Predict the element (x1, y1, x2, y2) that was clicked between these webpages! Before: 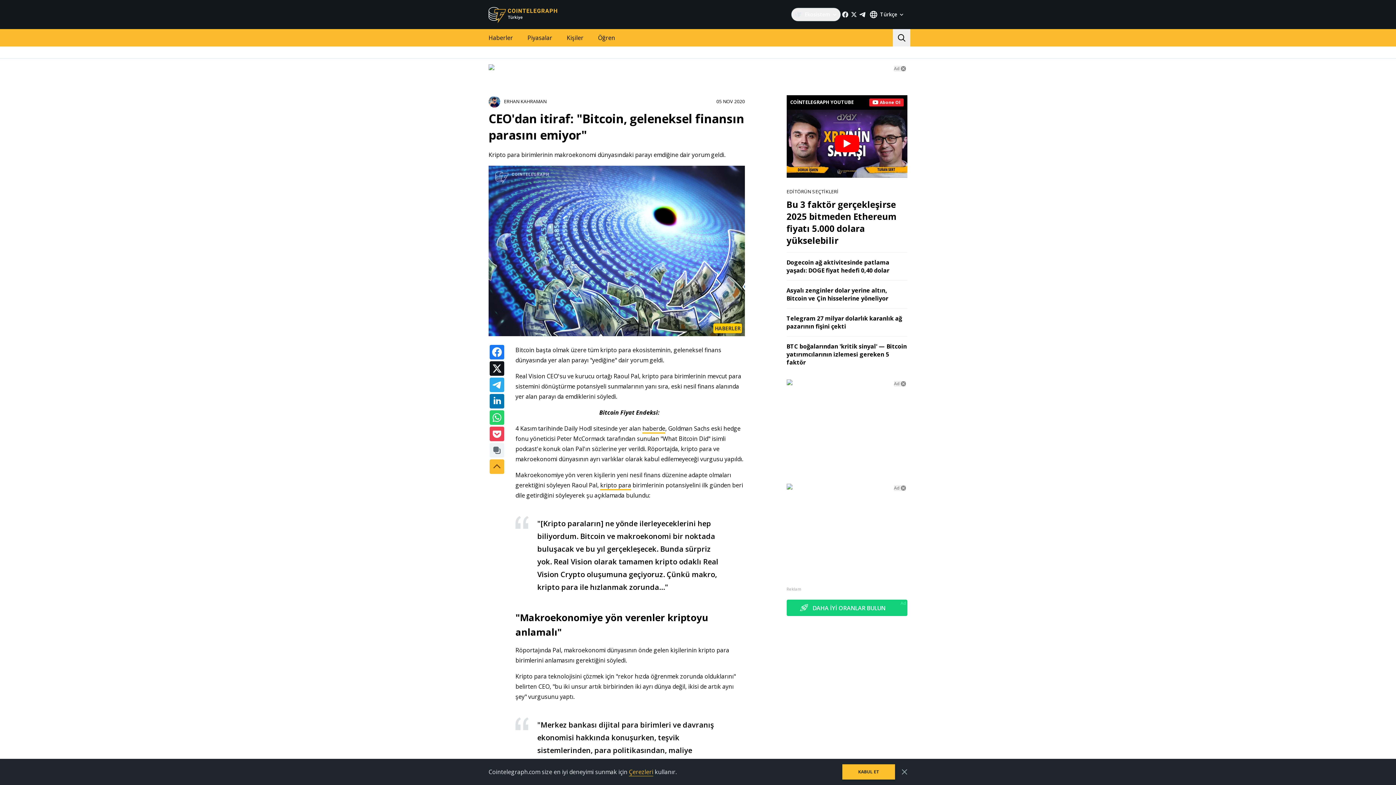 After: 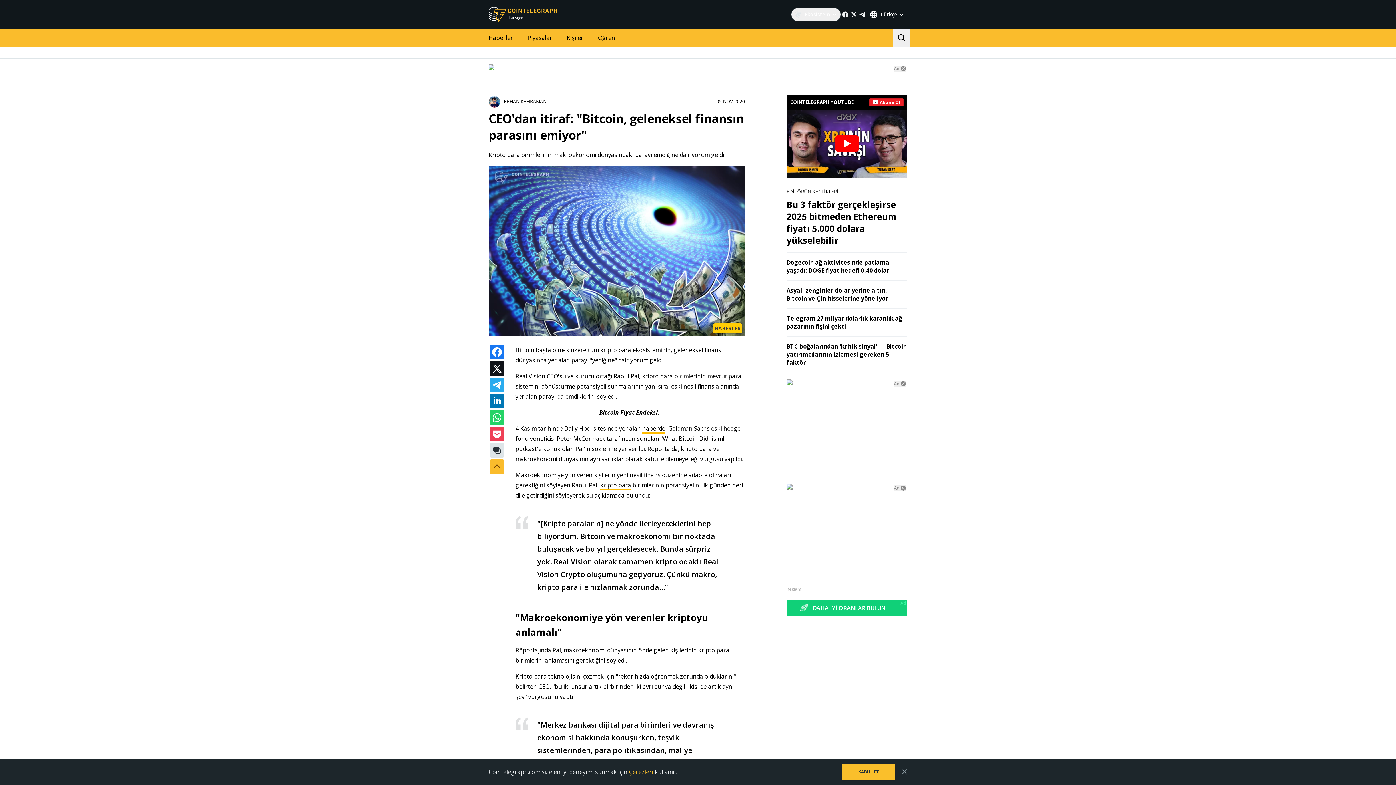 Action: bbox: (489, 443, 504, 457)